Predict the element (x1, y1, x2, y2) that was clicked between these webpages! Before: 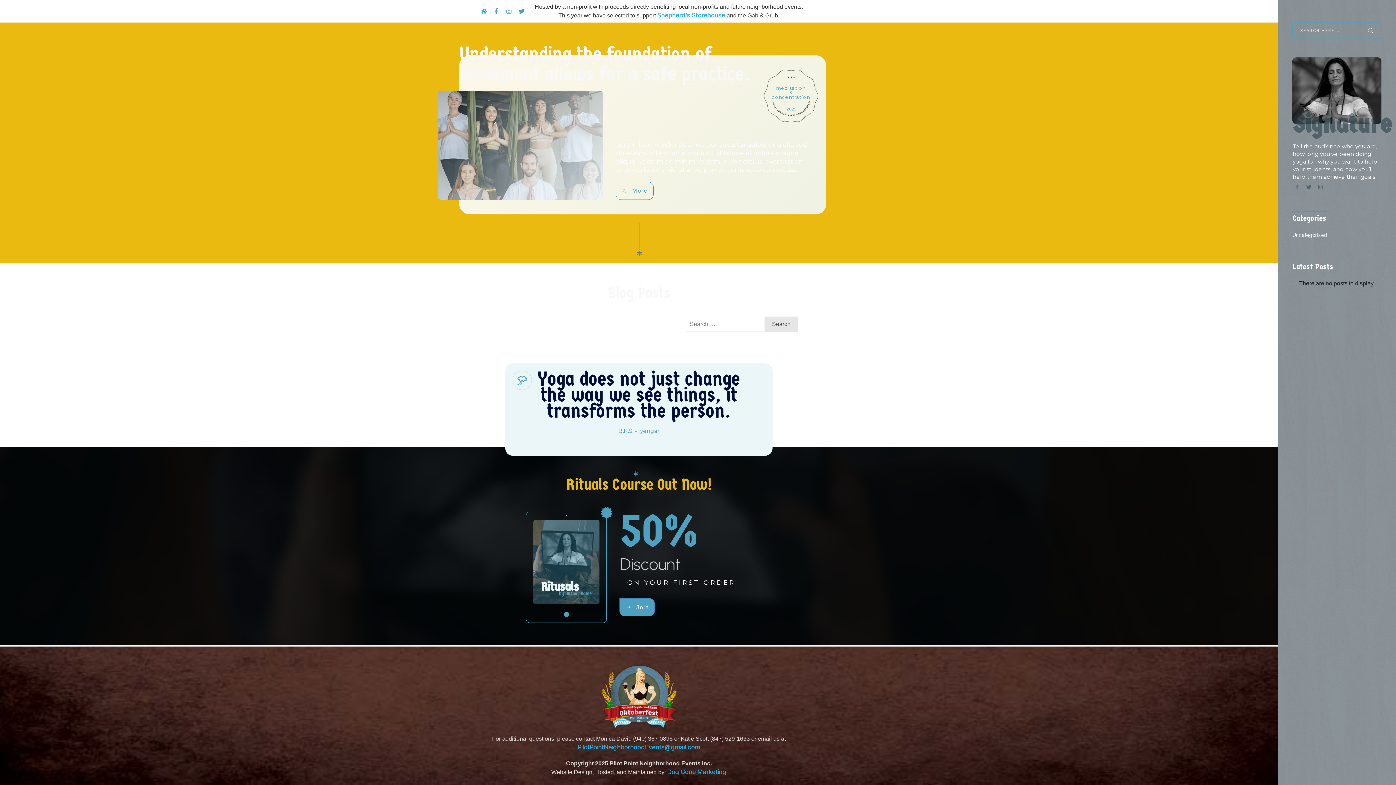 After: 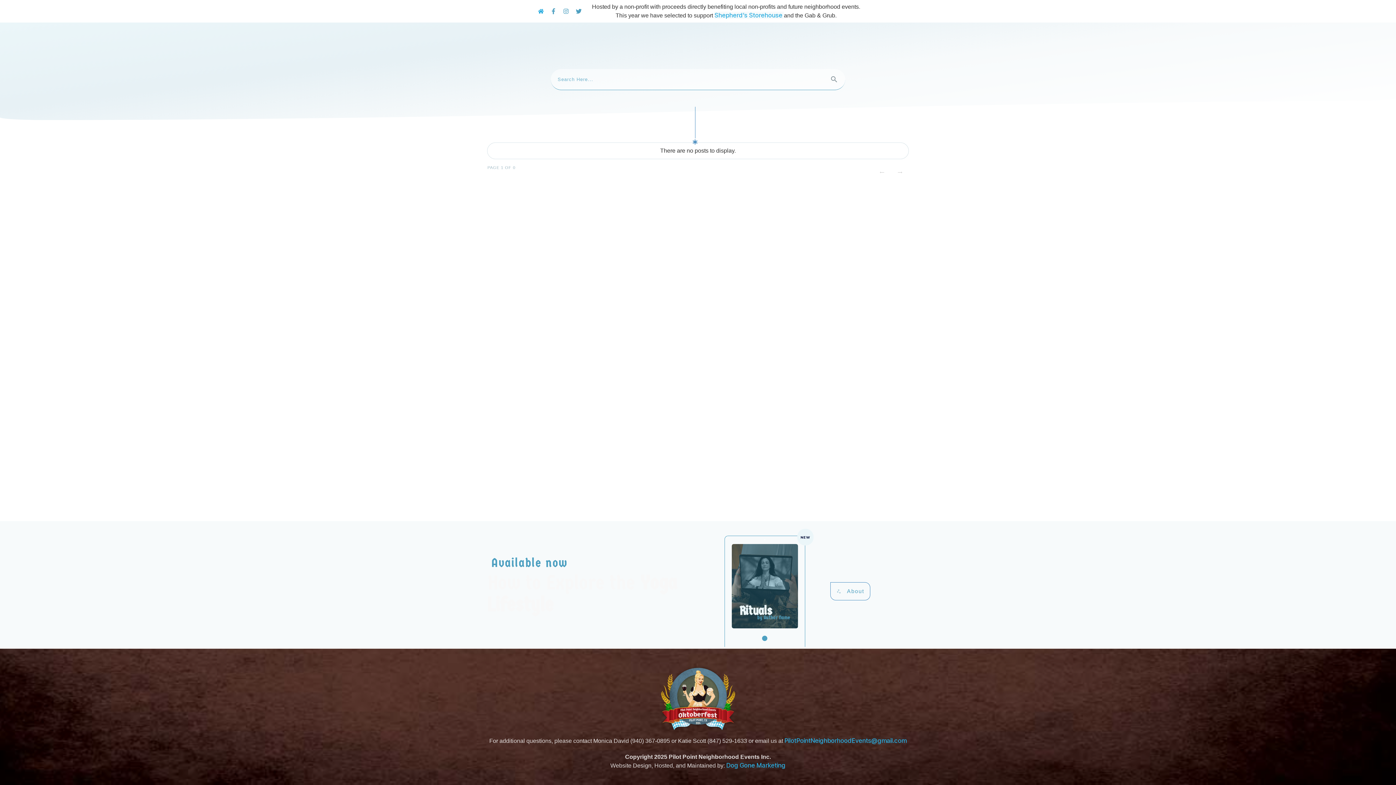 Action: bbox: (1361, 22, 1381, 38)